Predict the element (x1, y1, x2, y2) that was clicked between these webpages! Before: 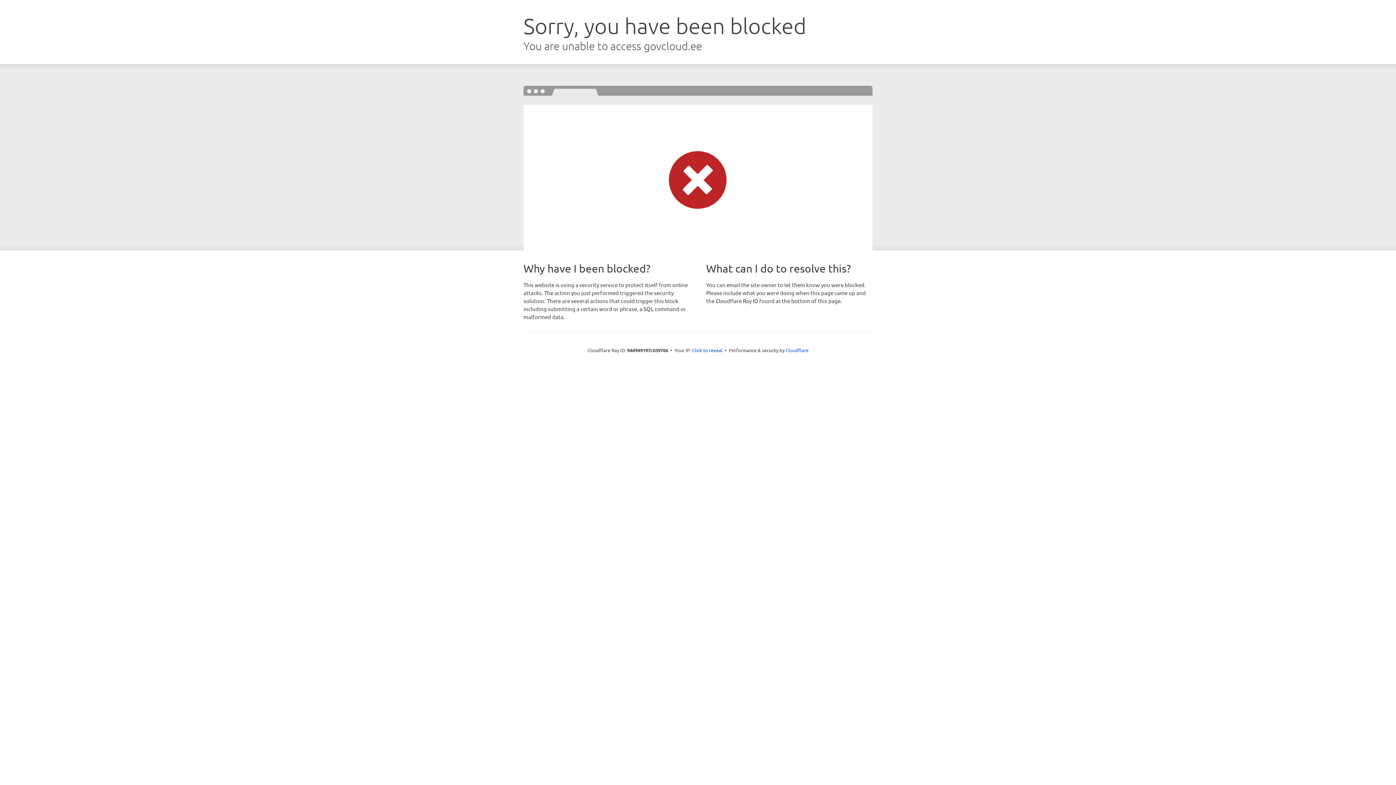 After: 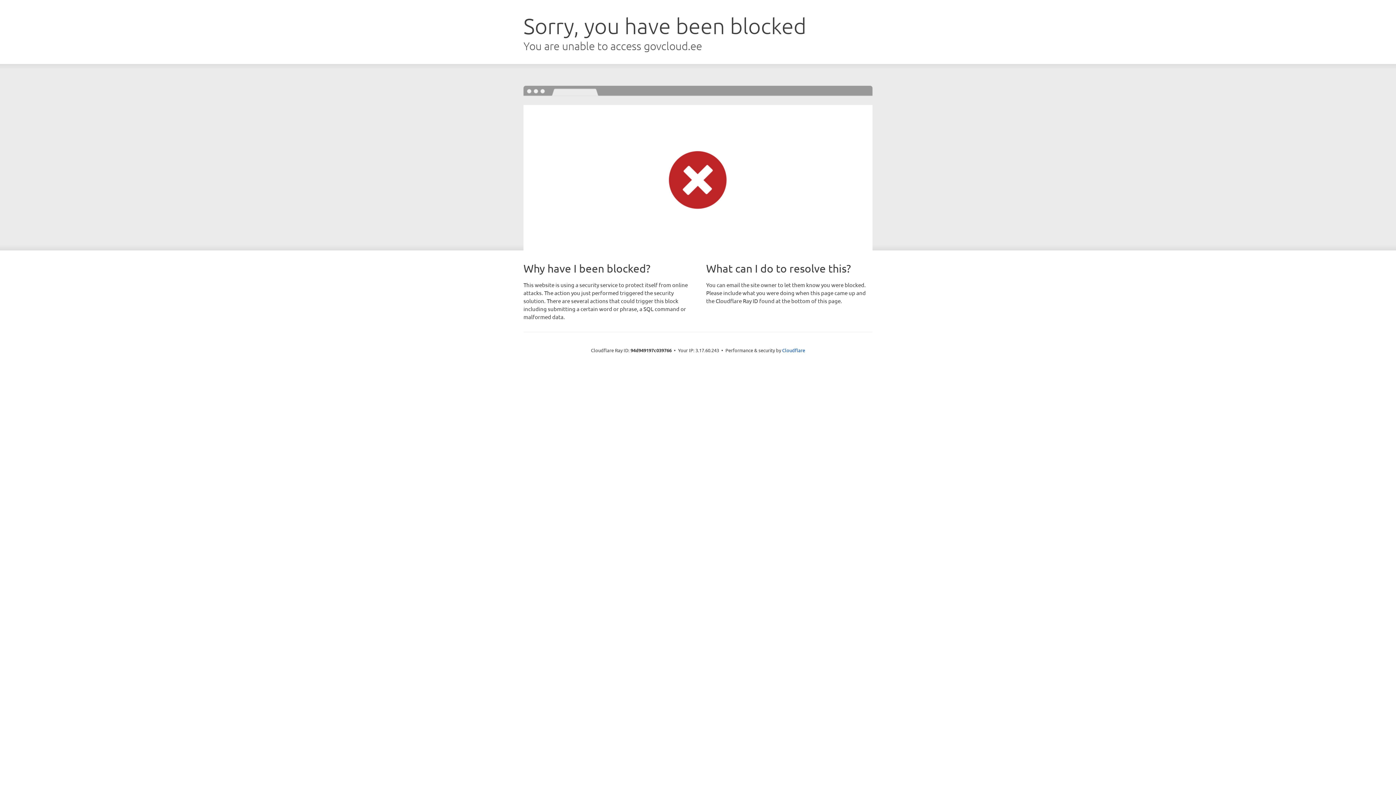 Action: bbox: (692, 346, 722, 353) label: Click to reveal